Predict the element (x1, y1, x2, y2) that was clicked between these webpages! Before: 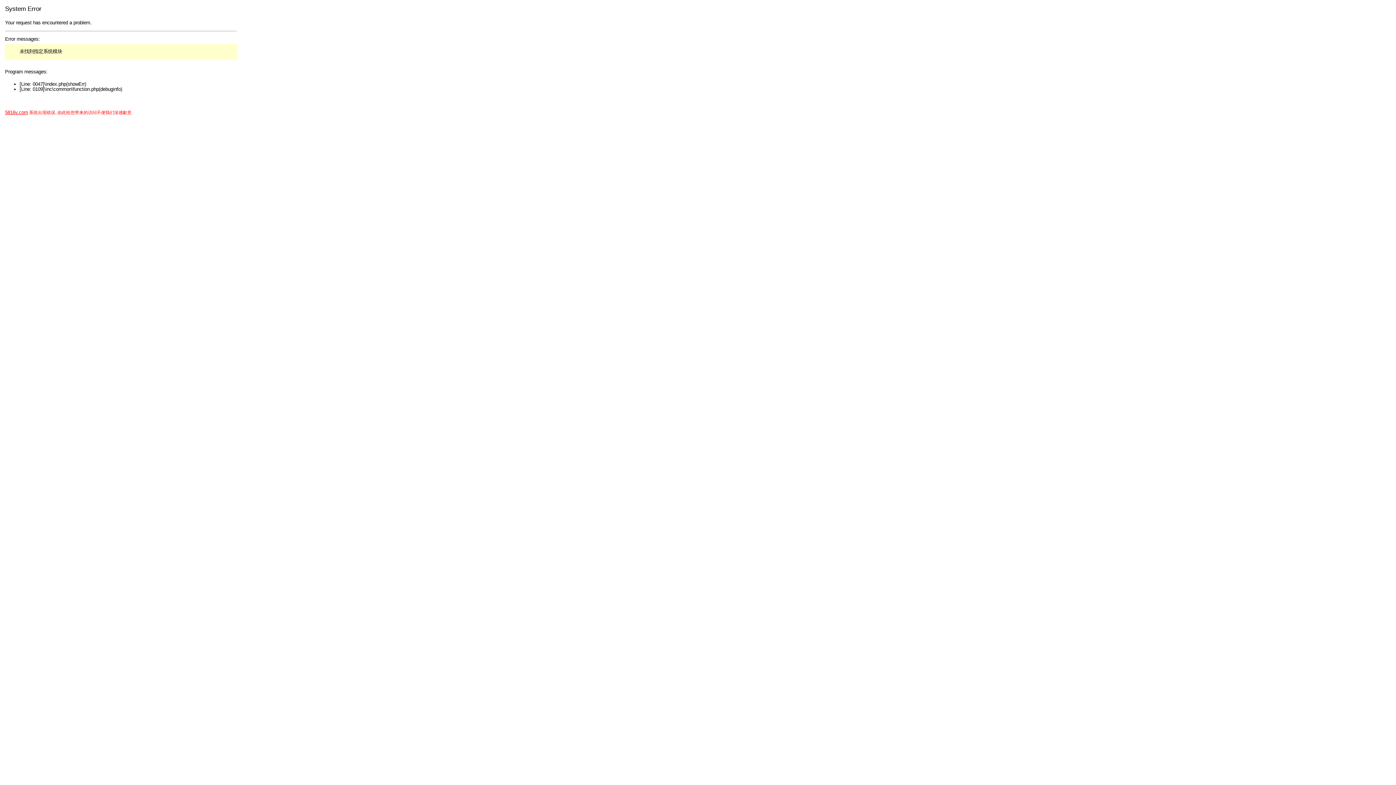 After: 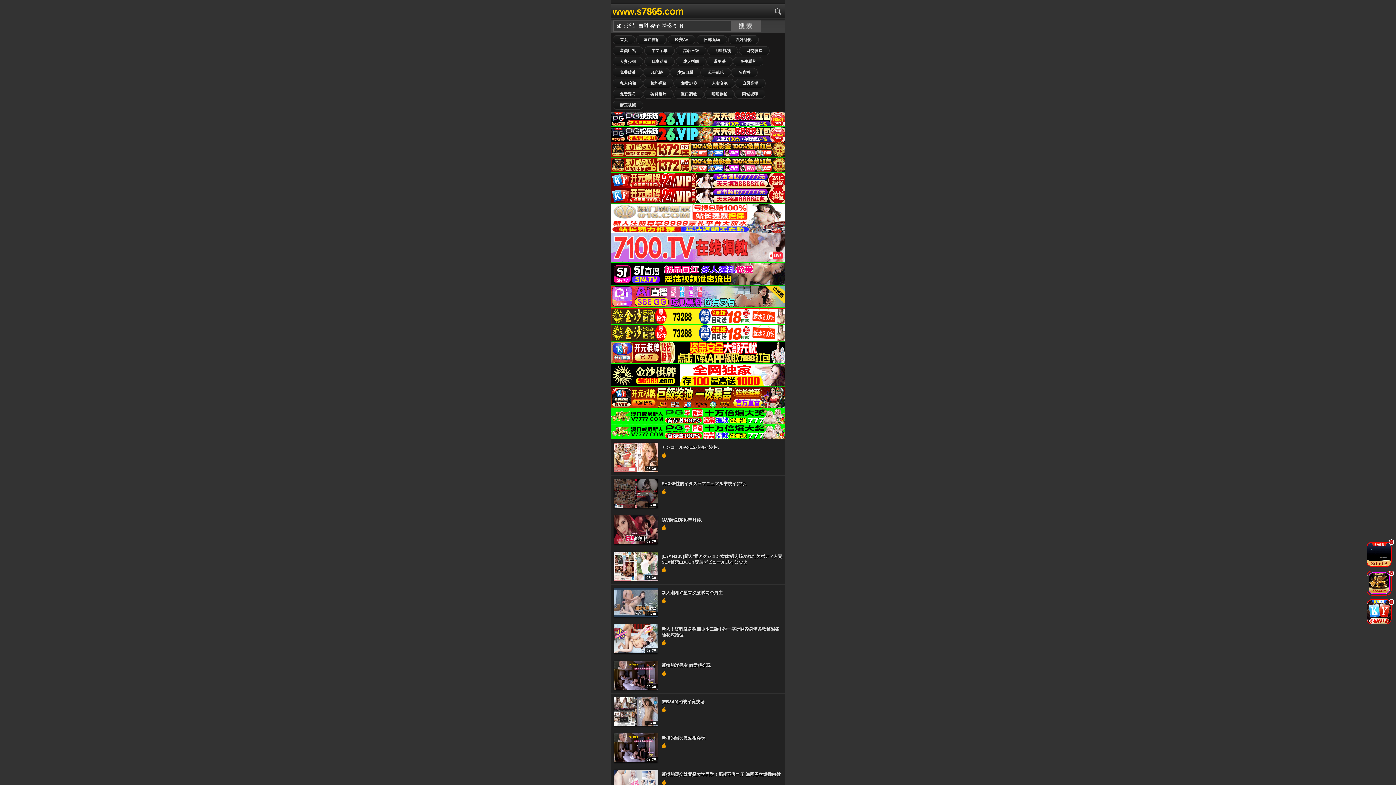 Action: bbox: (5, 109, 28, 115) label: 5816v.com